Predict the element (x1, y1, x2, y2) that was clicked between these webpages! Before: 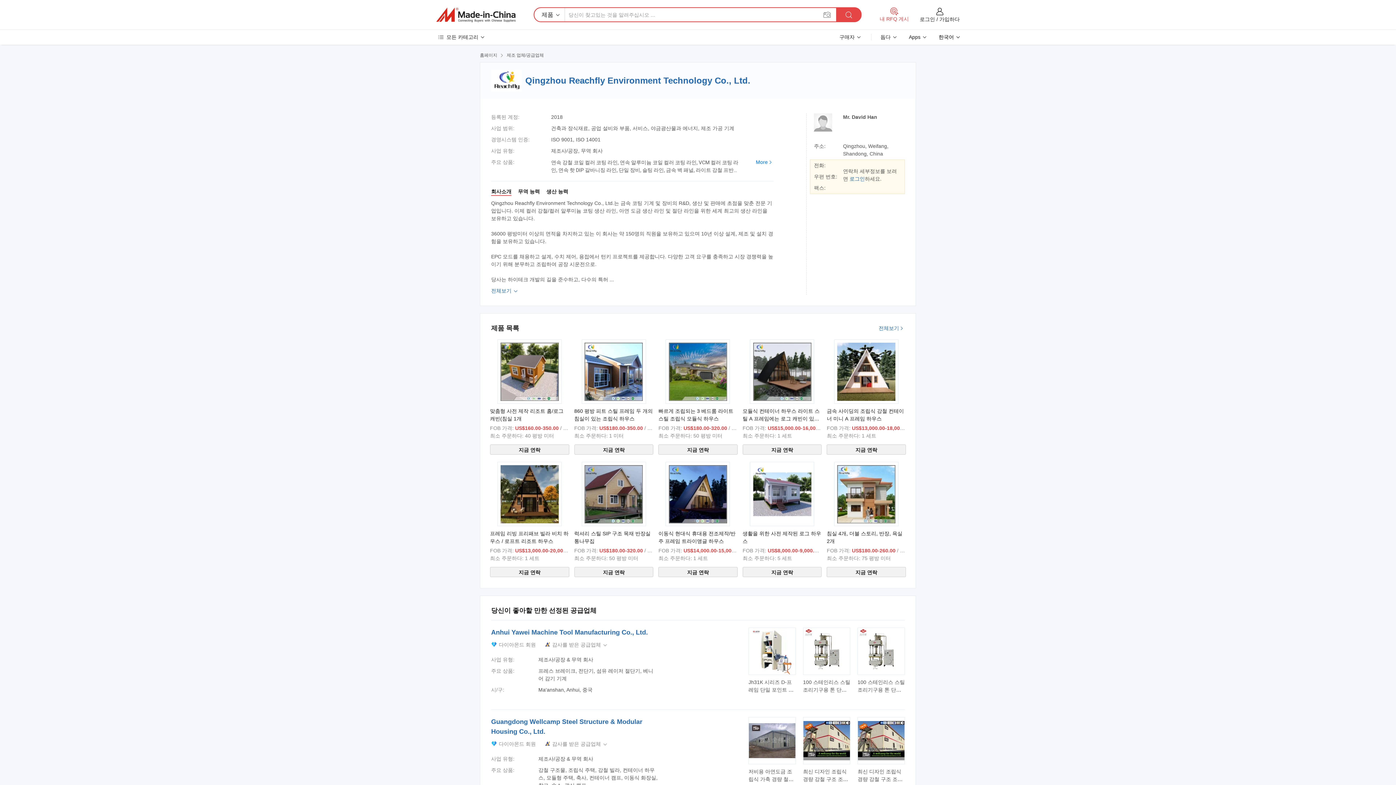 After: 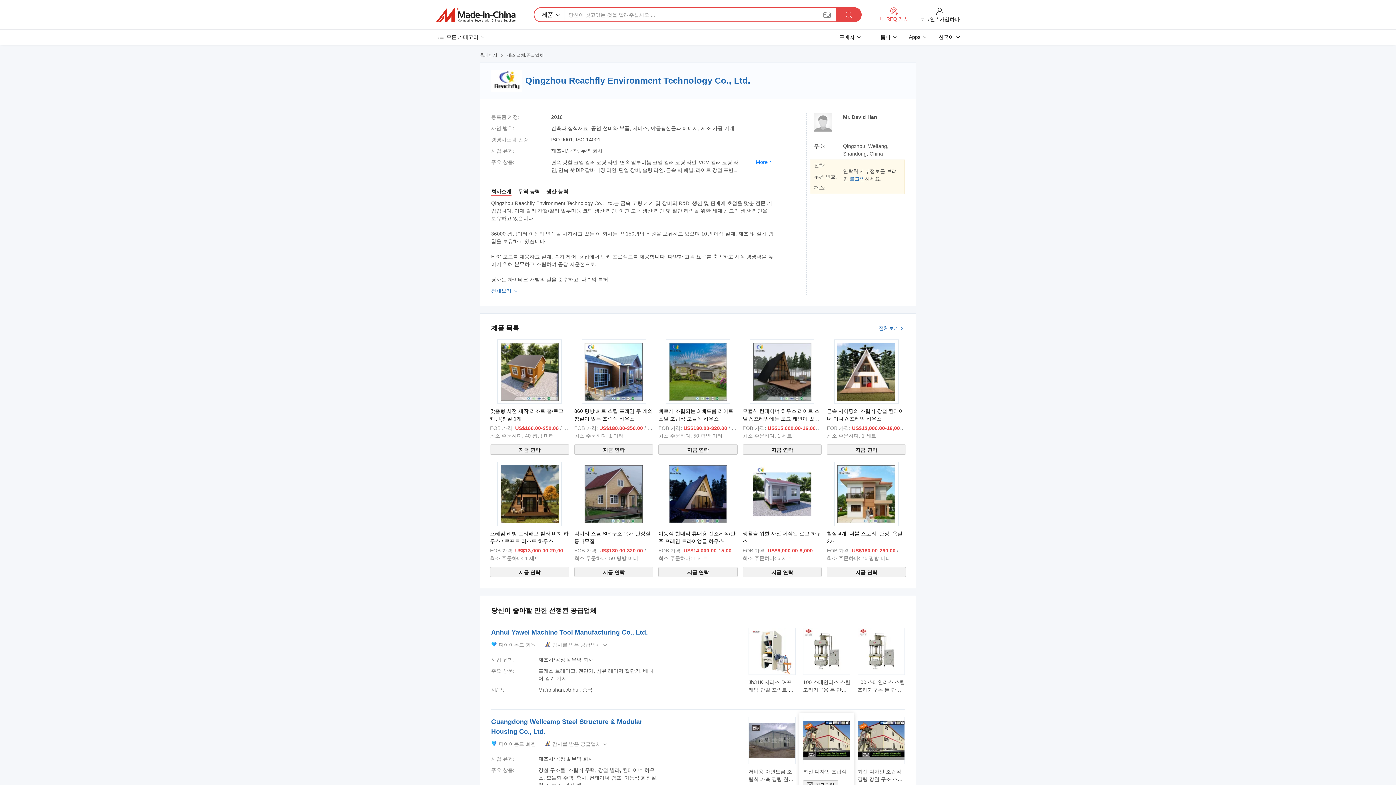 Action: bbox: (803, 770, 838, 779) label:  지금 연락